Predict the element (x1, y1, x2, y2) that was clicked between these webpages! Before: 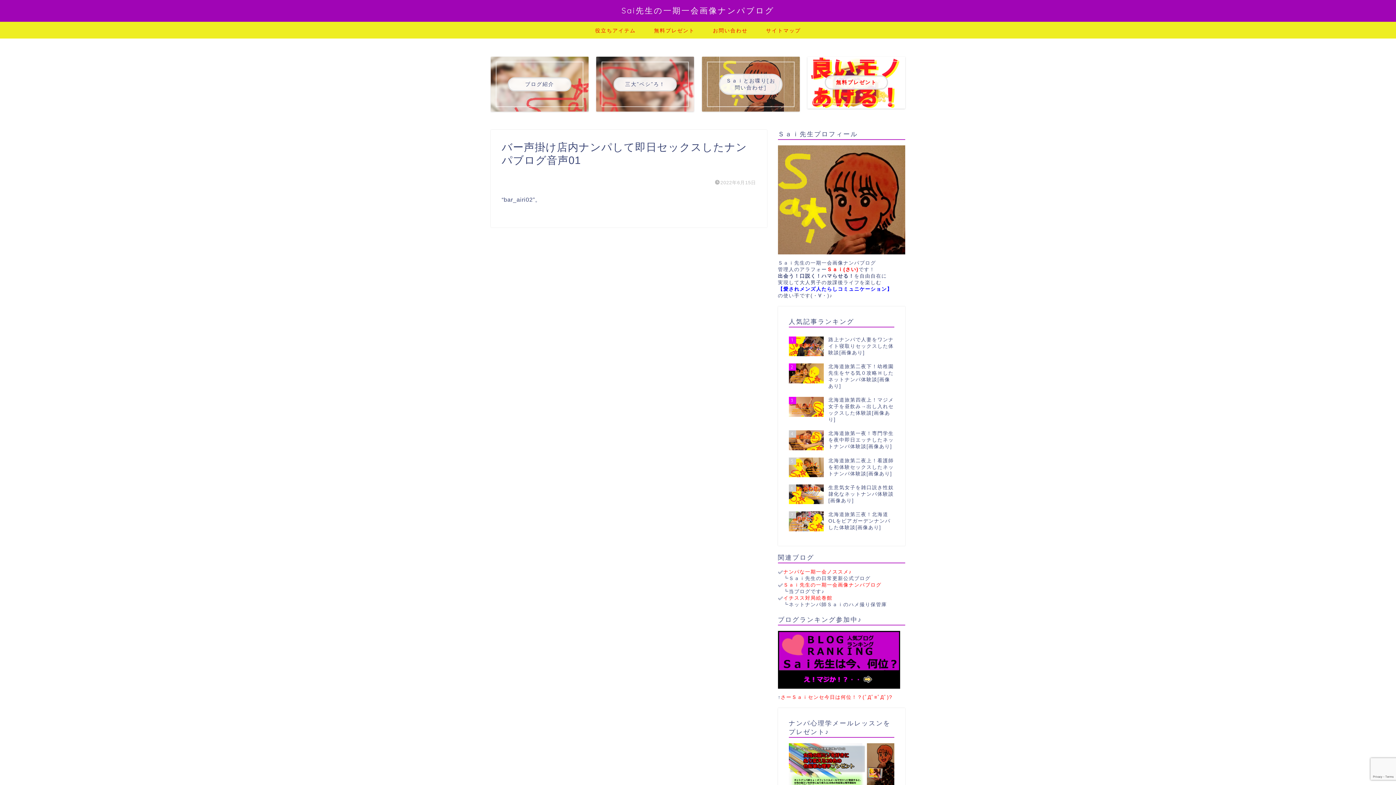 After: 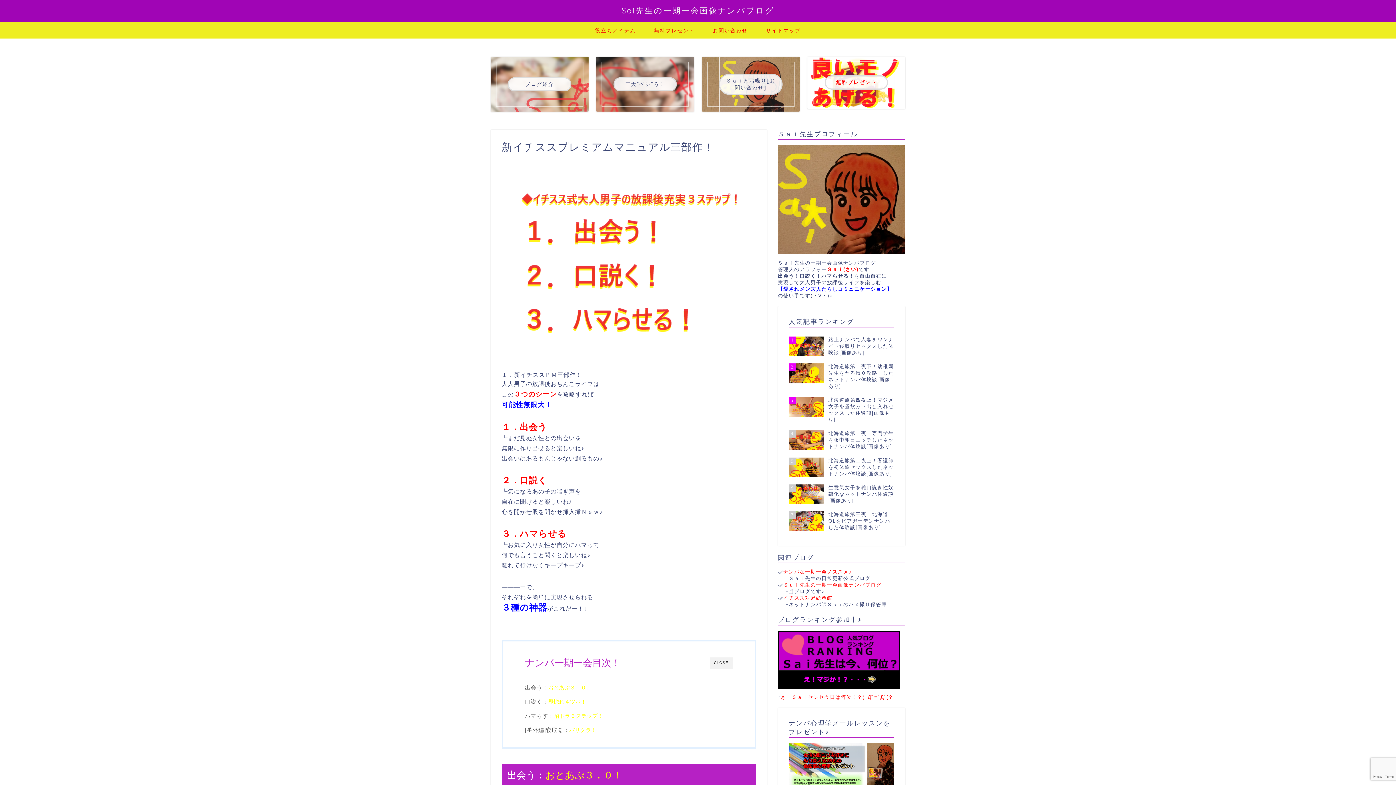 Action: label: 役立ちアイテム bbox: (586, 21, 645, 38)